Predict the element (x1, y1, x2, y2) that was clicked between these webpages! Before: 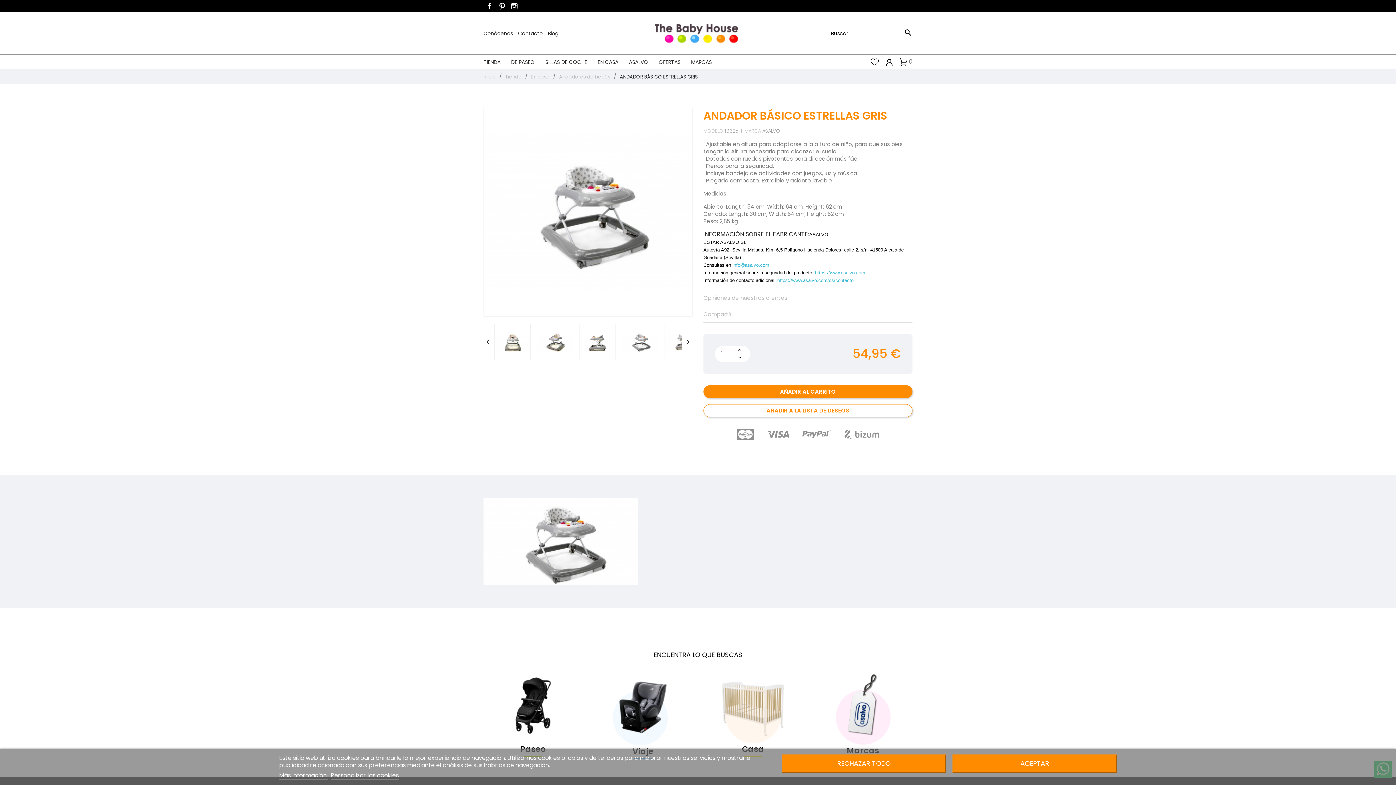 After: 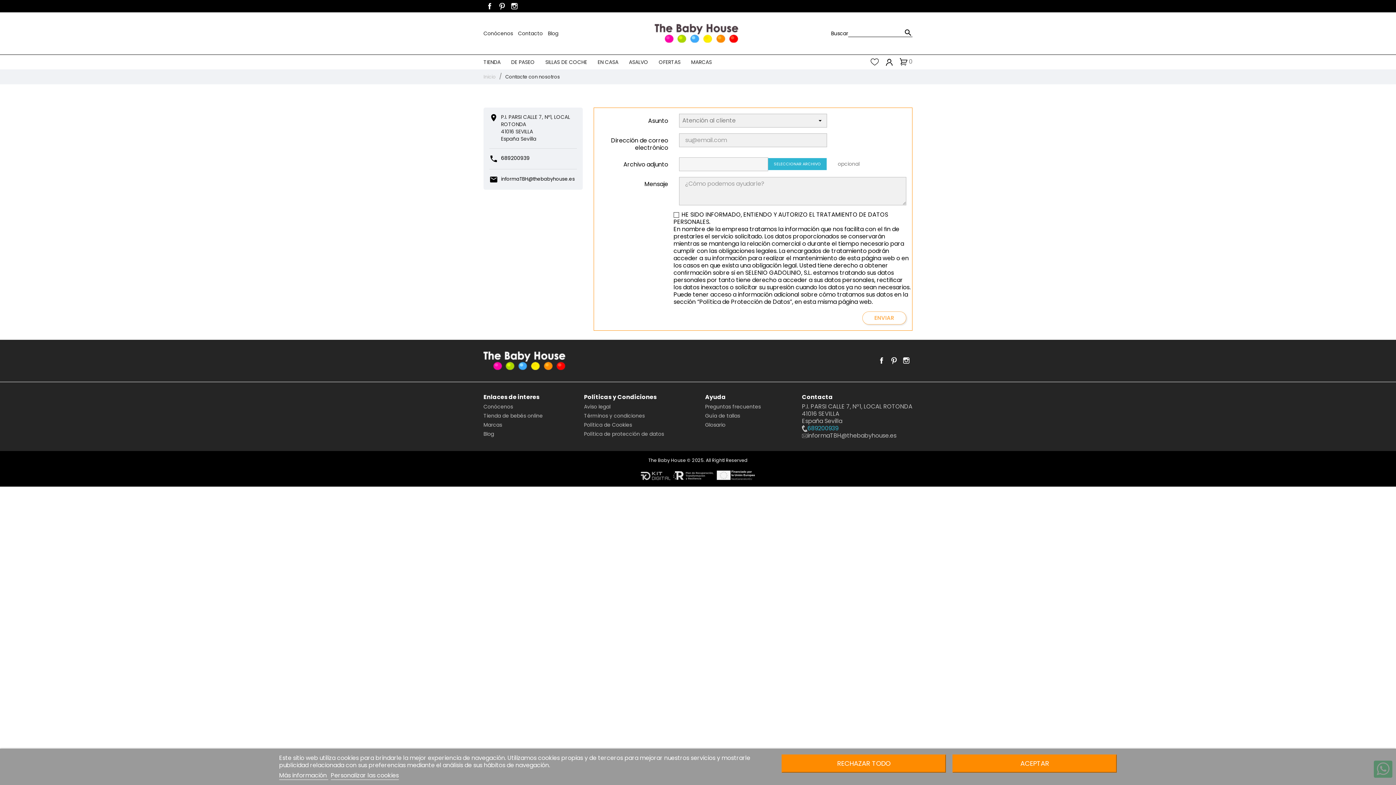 Action: label: Contacto  bbox: (518, 29, 544, 37)